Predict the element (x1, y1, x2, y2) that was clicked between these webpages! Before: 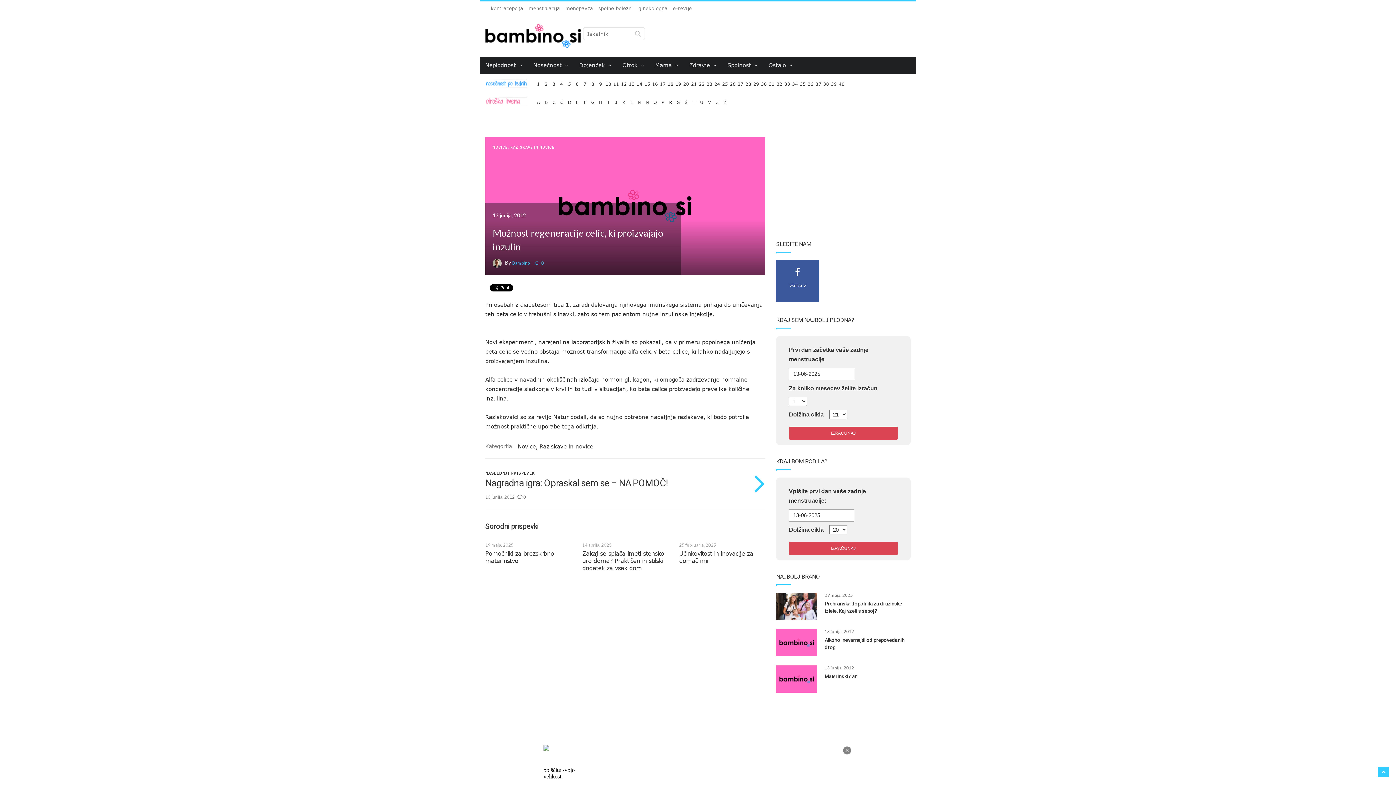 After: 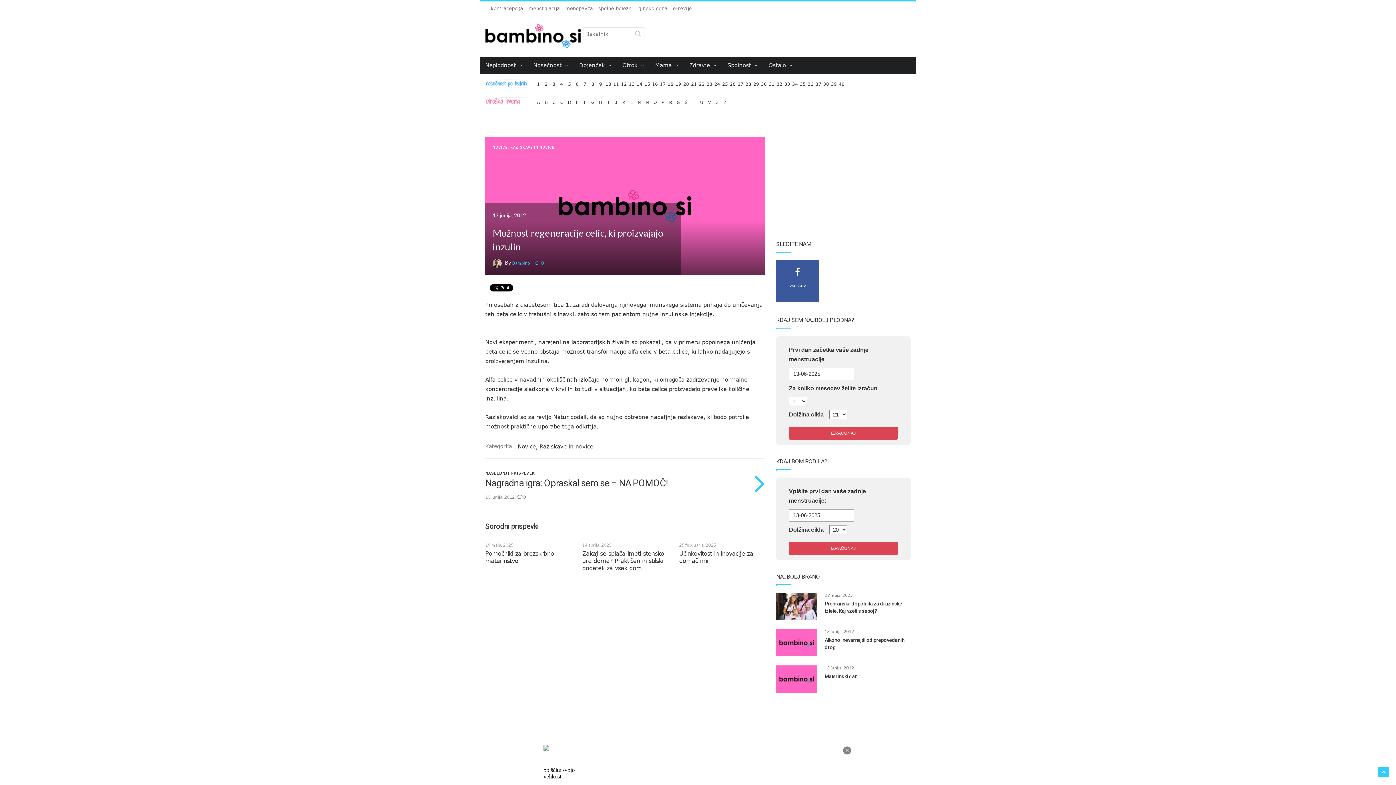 Action: bbox: (1378, 767, 1389, 777)